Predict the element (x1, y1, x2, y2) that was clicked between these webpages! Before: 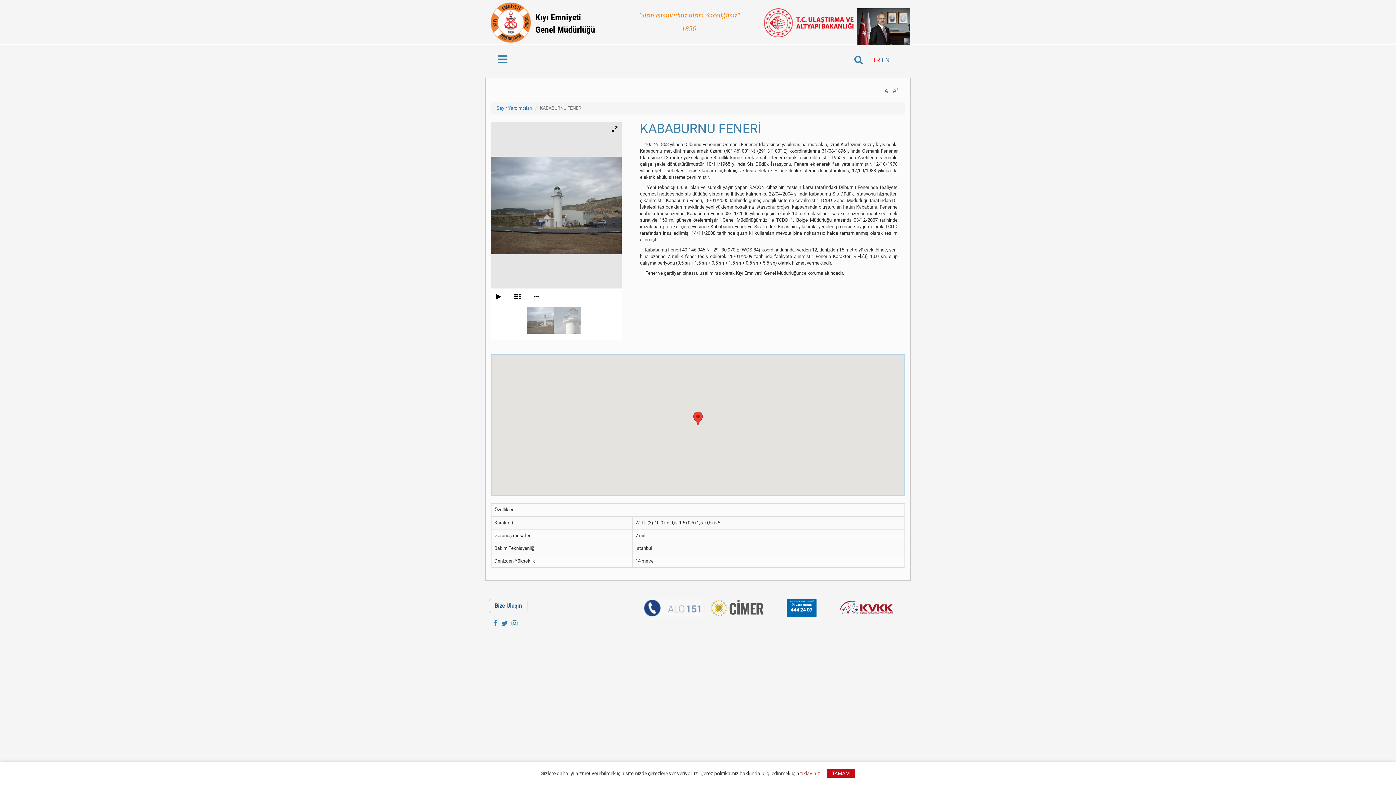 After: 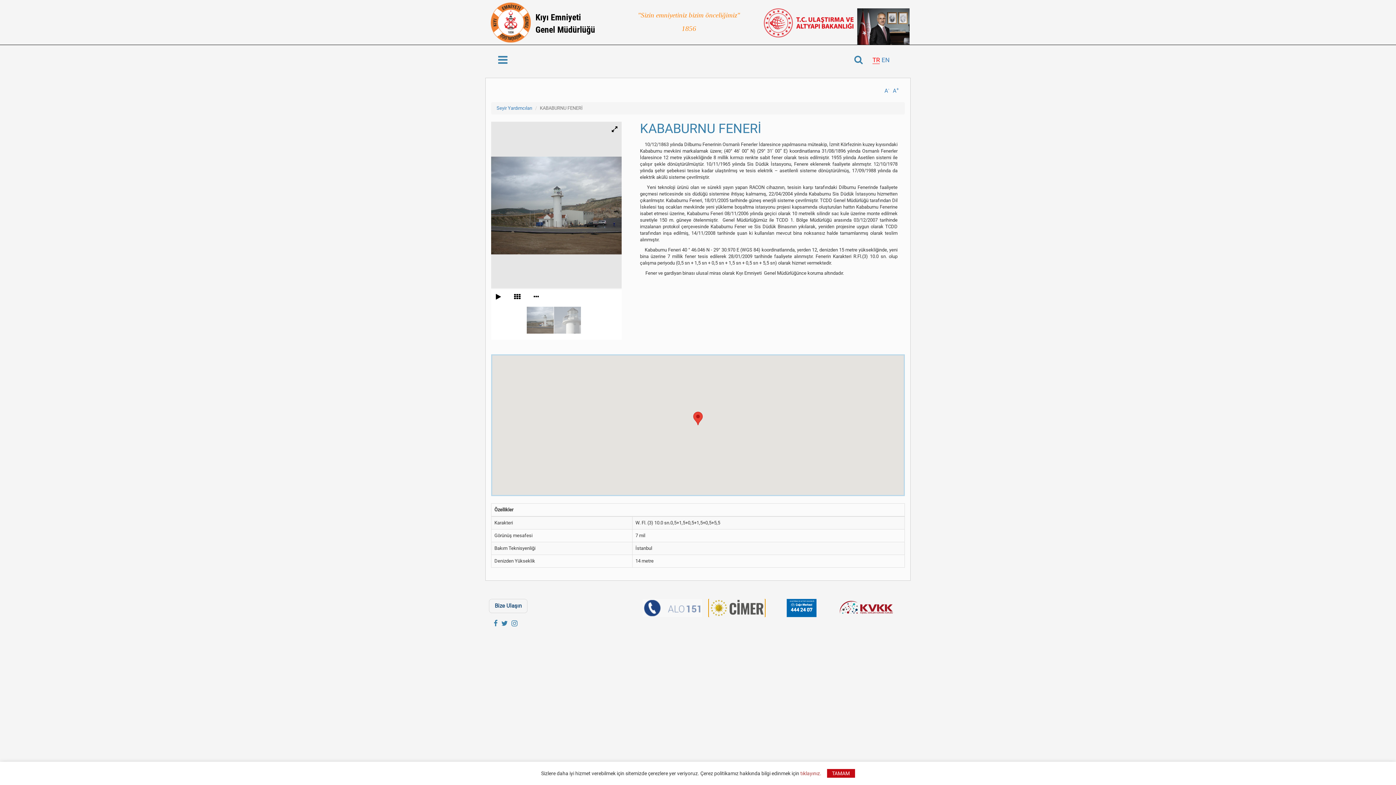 Action: bbox: (704, 599, 769, 617)